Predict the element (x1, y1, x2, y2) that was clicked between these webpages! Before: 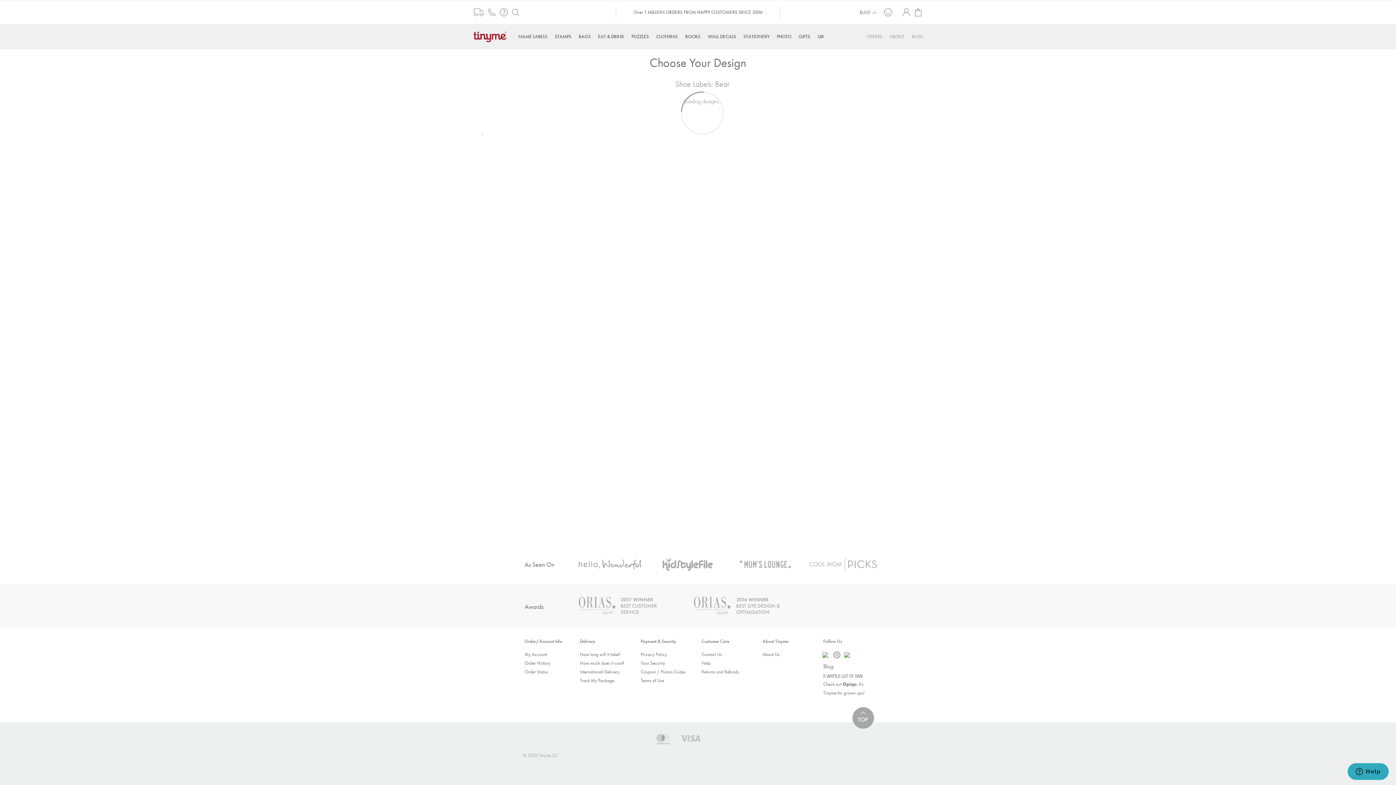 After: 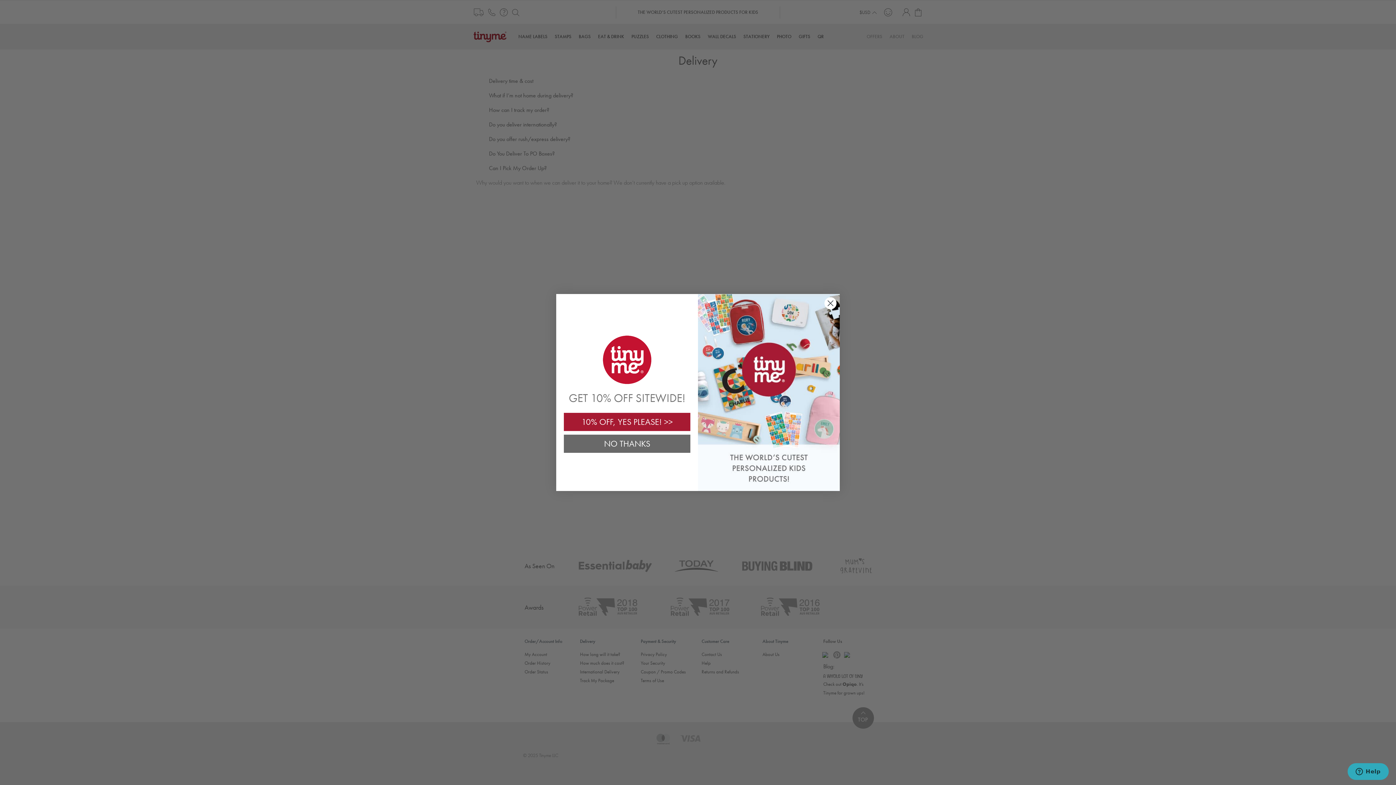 Action: label: International Delivery bbox: (580, 669, 619, 675)